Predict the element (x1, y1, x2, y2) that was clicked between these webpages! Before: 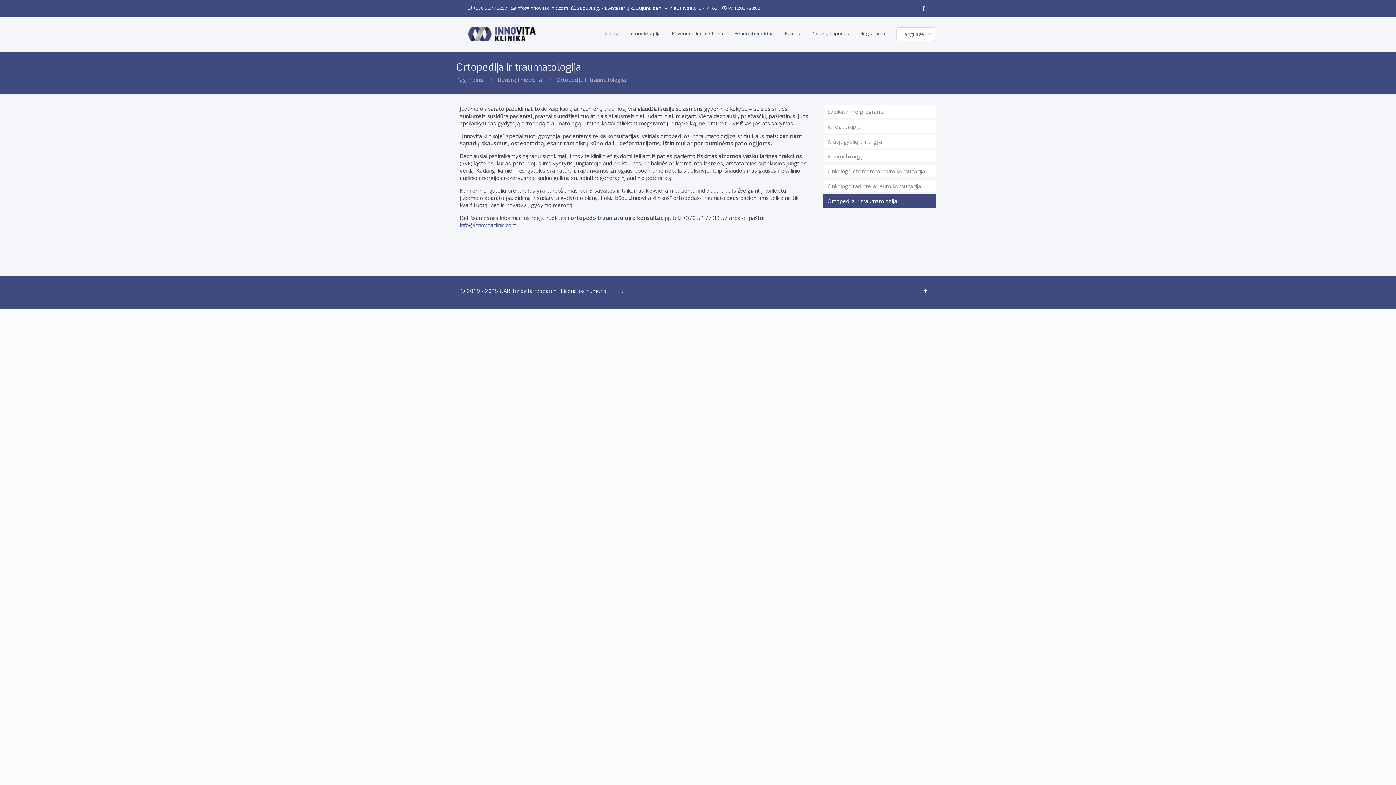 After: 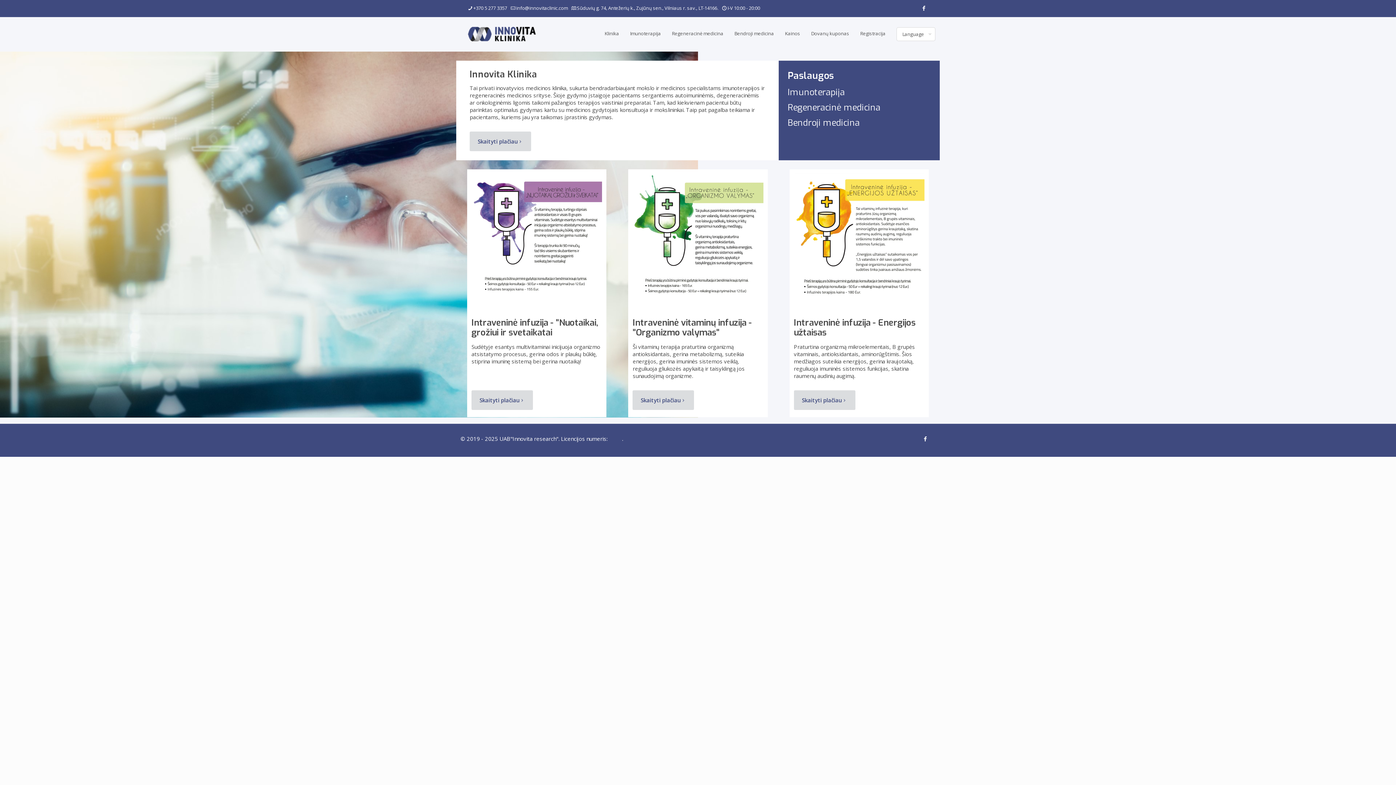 Action: label: Pagrindinis bbox: (456, 76, 483, 83)